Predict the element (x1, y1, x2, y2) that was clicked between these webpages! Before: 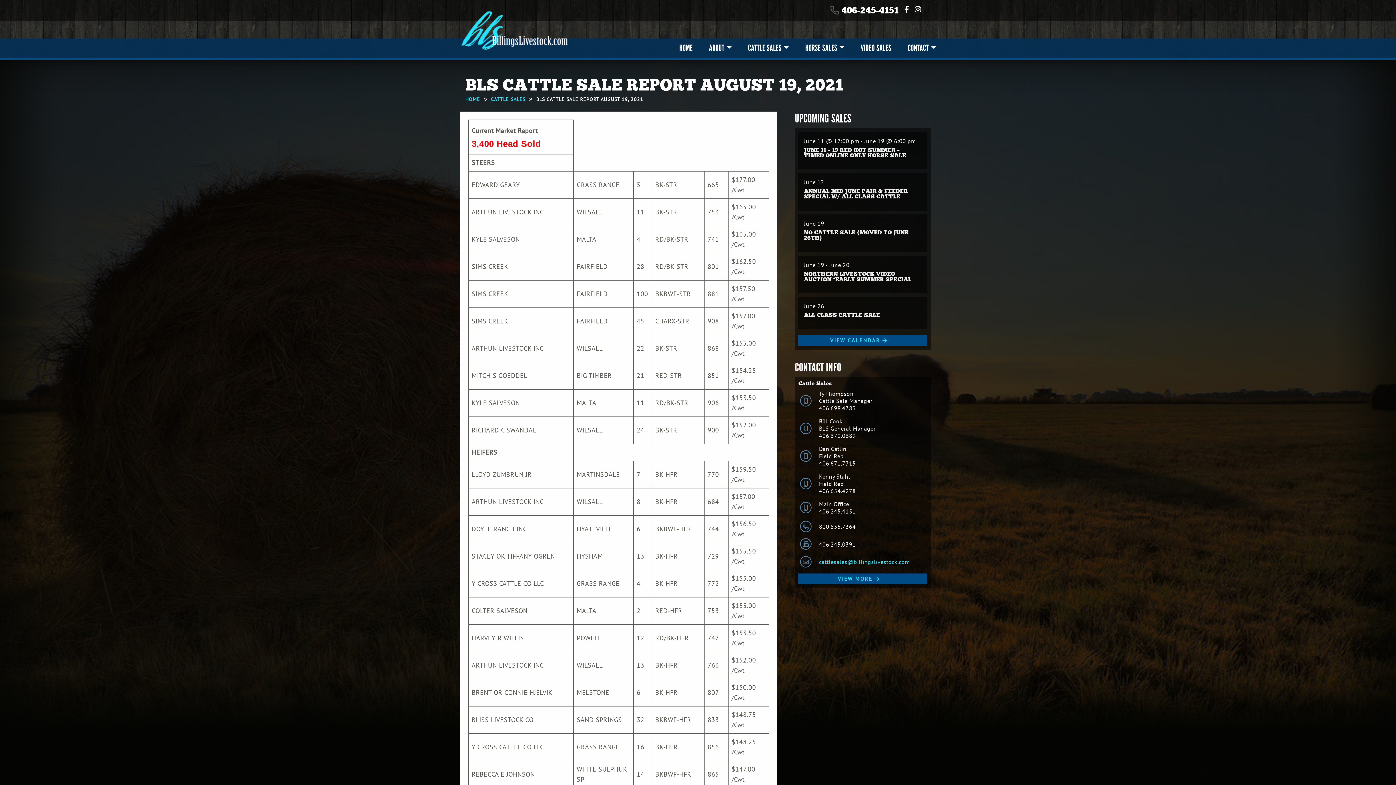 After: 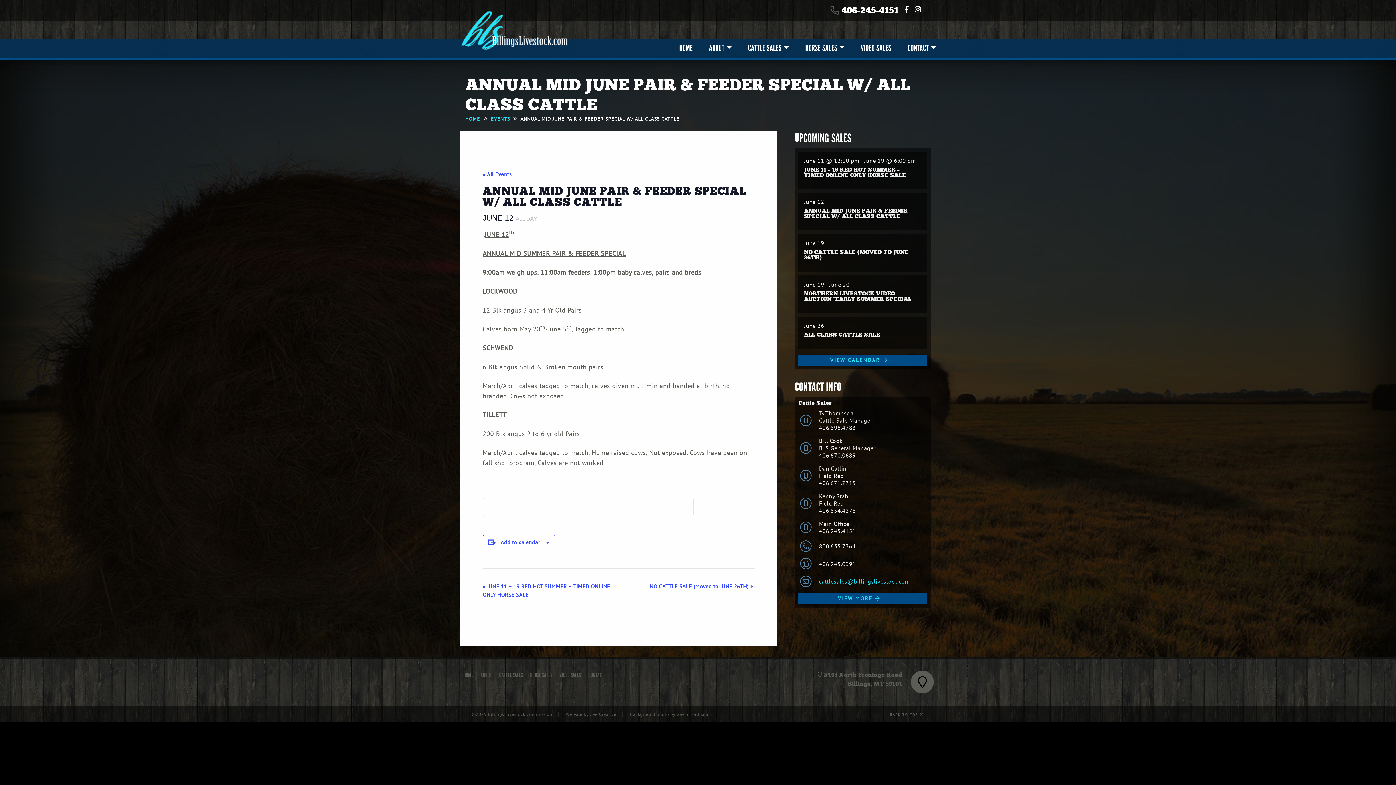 Action: bbox: (804, 185, 921, 202) label: ANNUAL MID JUNE PAIR & FEEDER SPECIAL W/ ALL CLASS CATTLE